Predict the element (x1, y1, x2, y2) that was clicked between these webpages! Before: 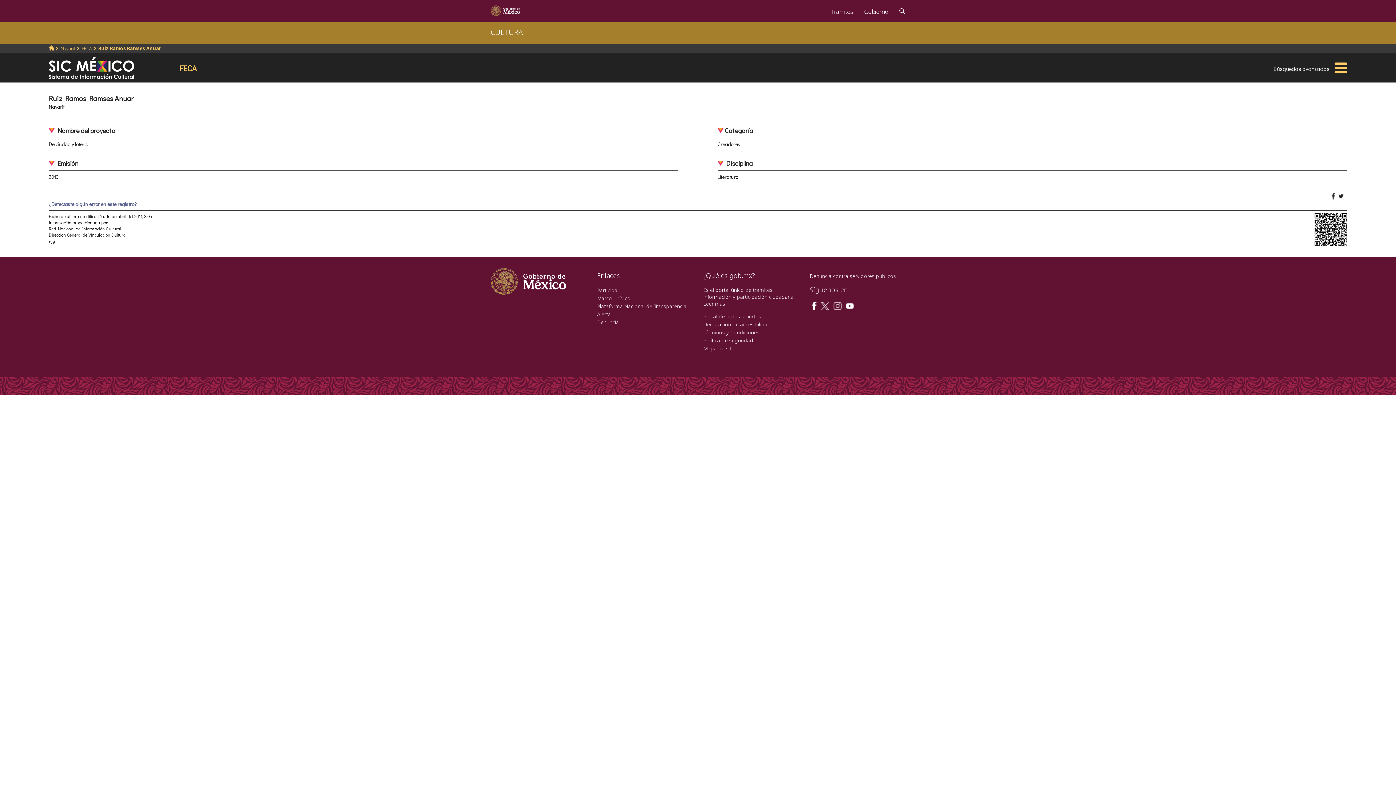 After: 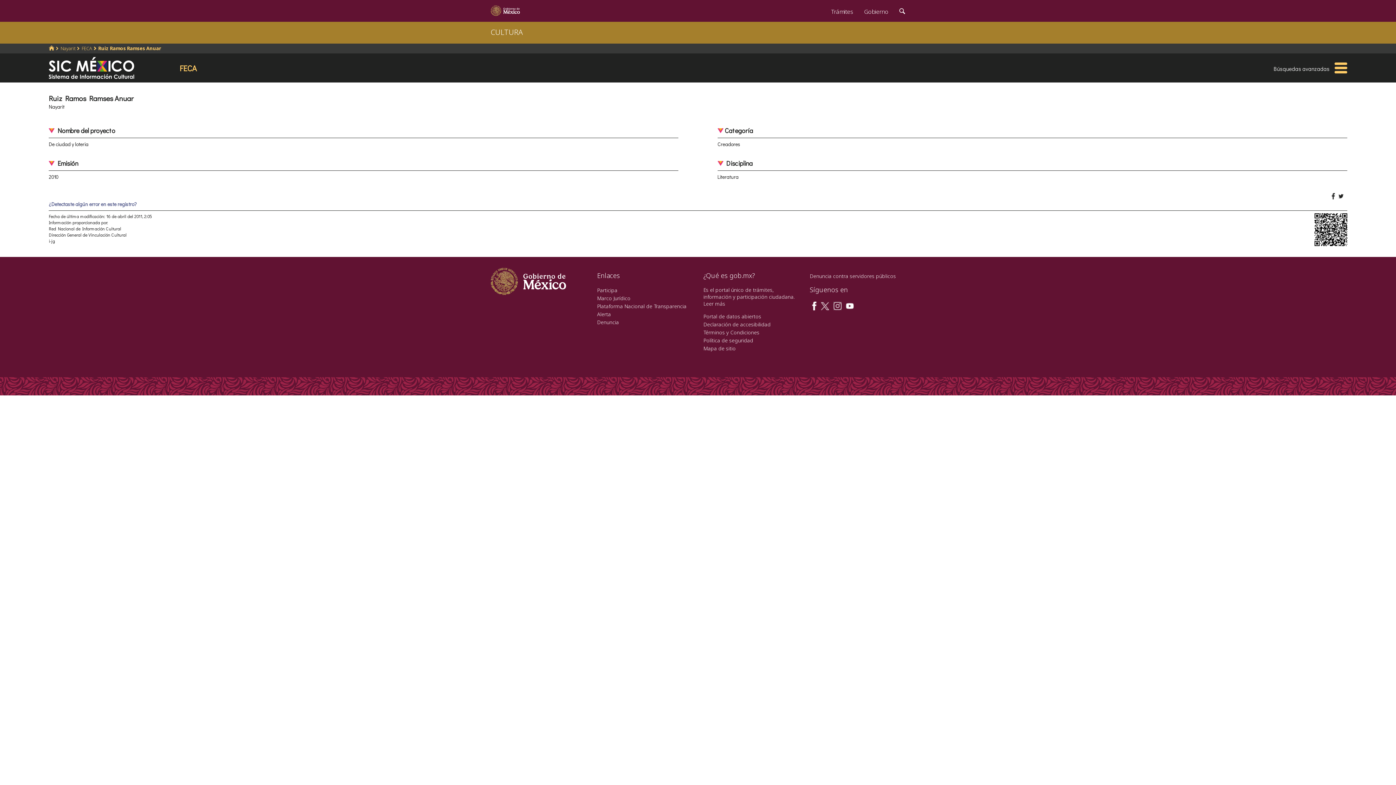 Action: bbox: (833, 302, 842, 309)